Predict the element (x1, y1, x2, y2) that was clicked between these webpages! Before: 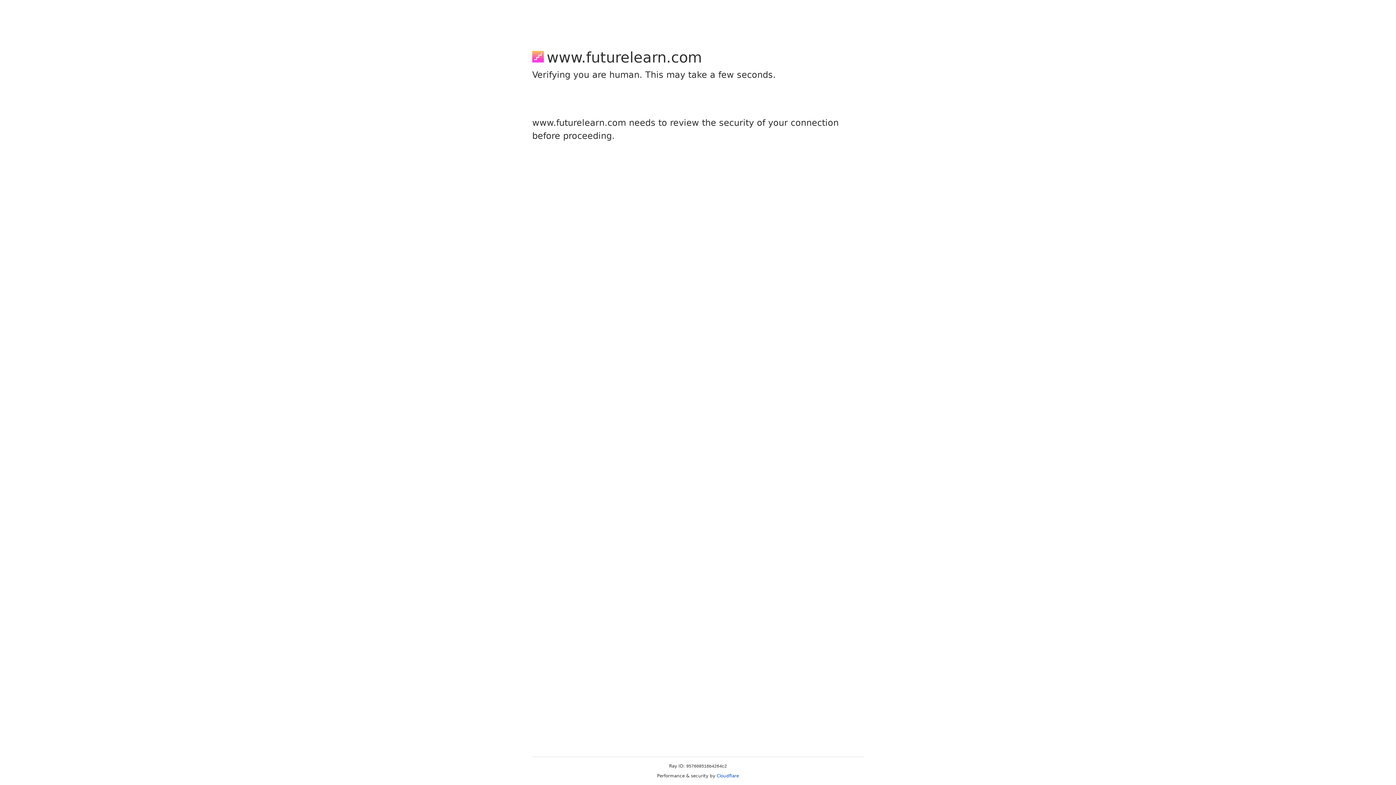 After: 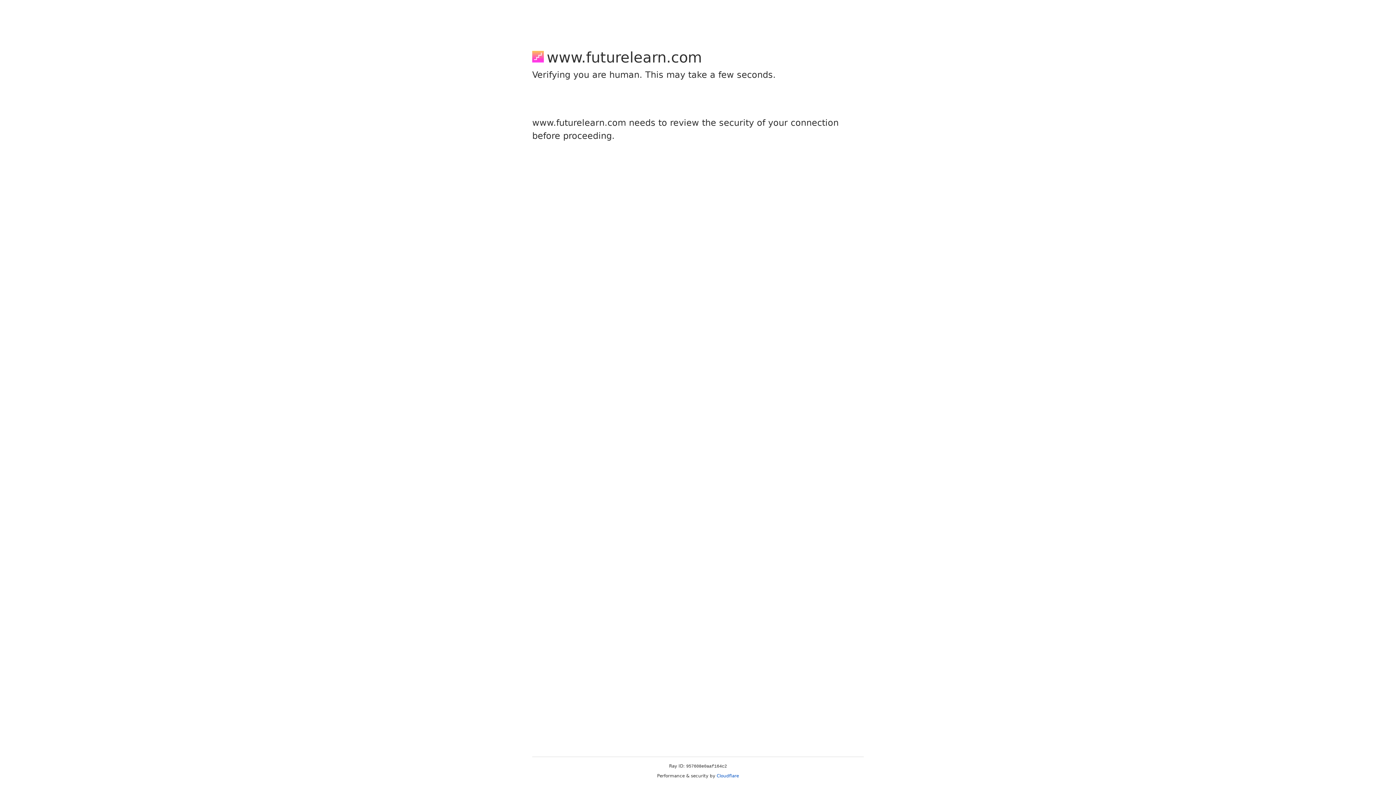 Action: bbox: (716, 773, 739, 778) label: Cloudflare